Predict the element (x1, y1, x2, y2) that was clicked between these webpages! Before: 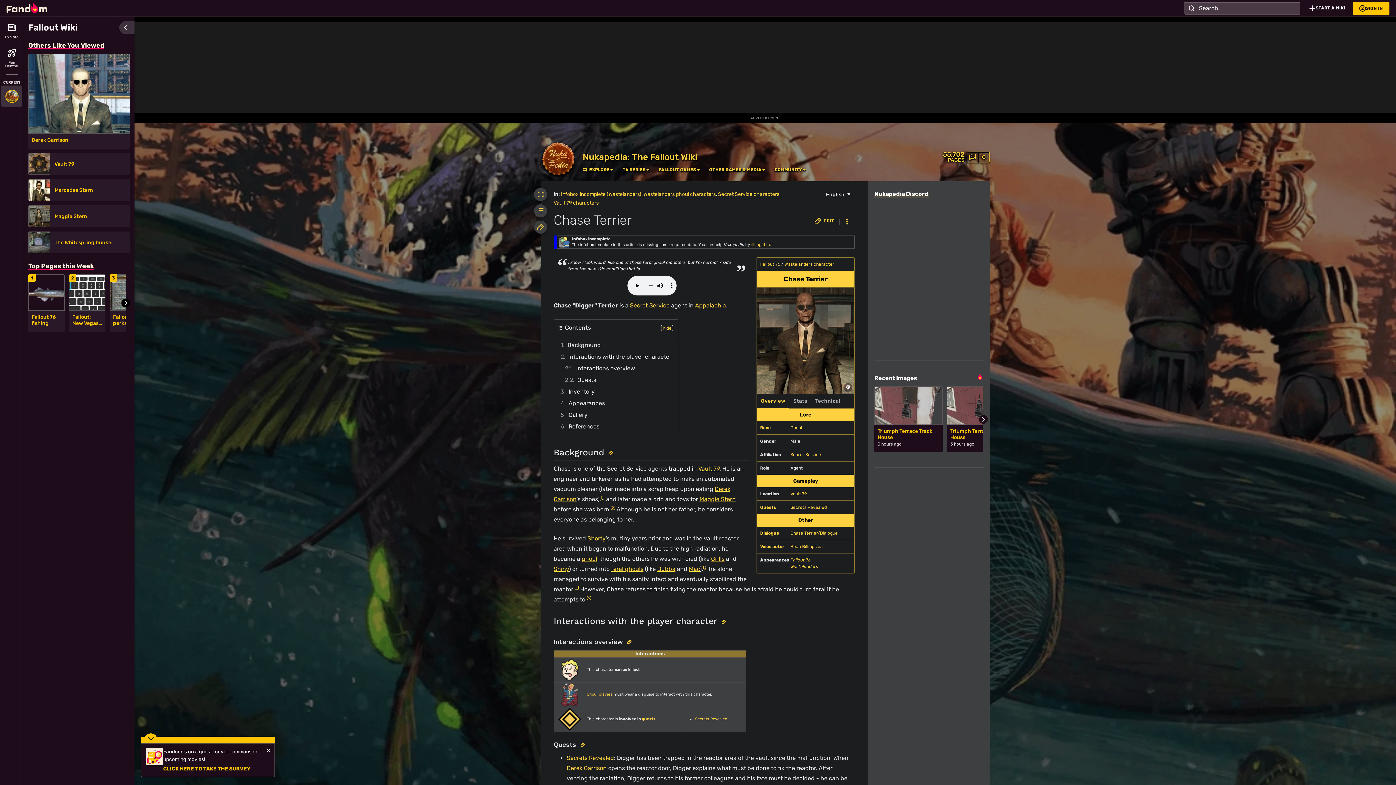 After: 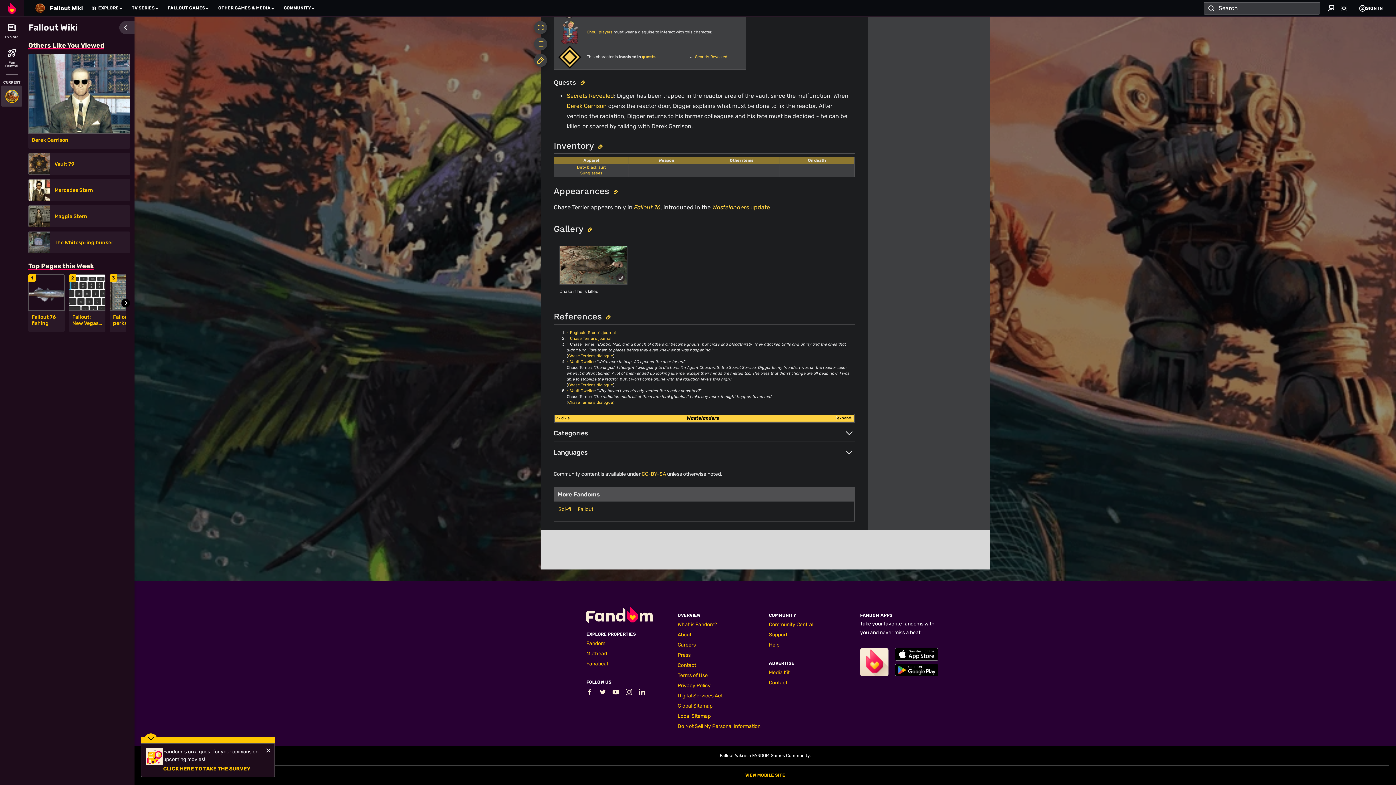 Action: label: 3	Inventory bbox: (558, 386, 673, 397)